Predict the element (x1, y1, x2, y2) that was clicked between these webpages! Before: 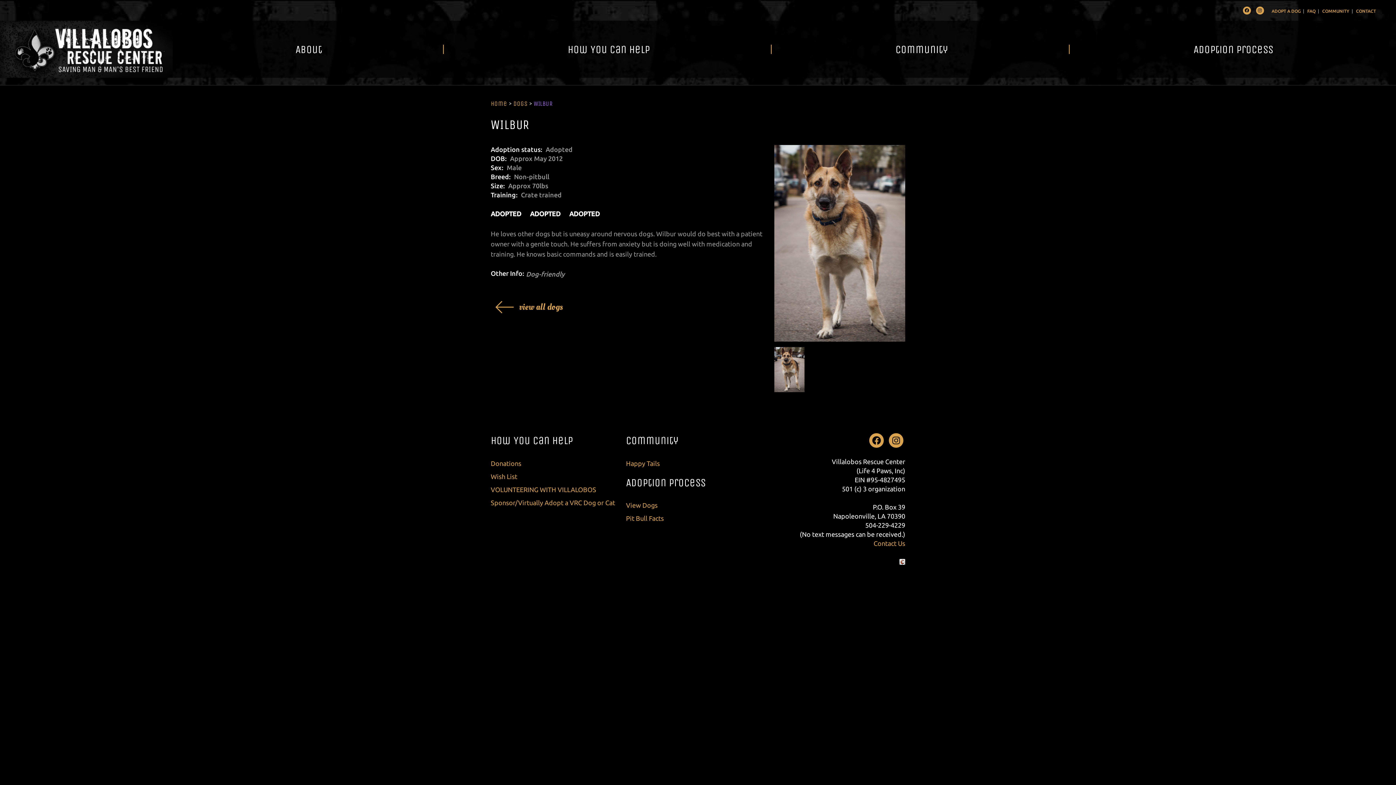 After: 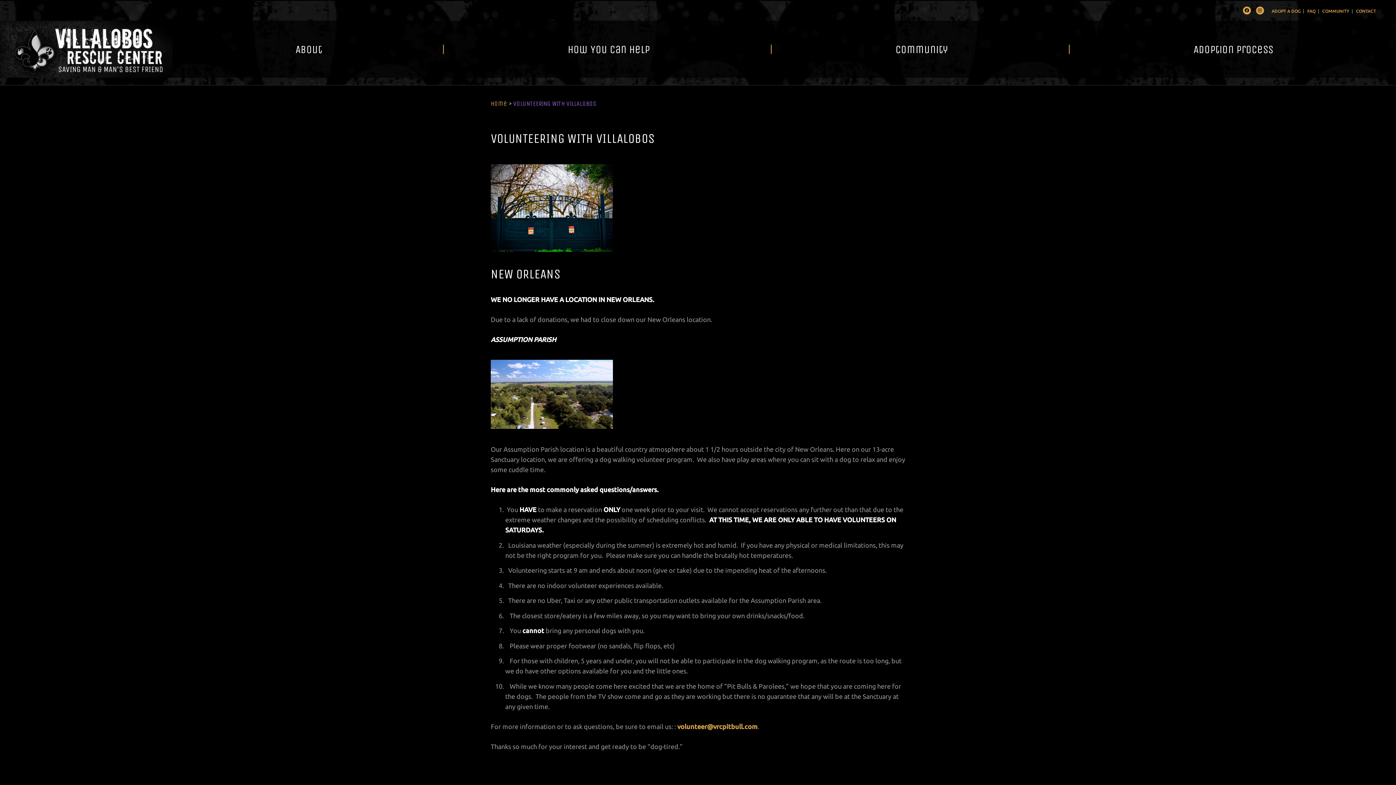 Action: label: VOLUNTEERING WITH VILLALOBOS bbox: (490, 486, 596, 493)